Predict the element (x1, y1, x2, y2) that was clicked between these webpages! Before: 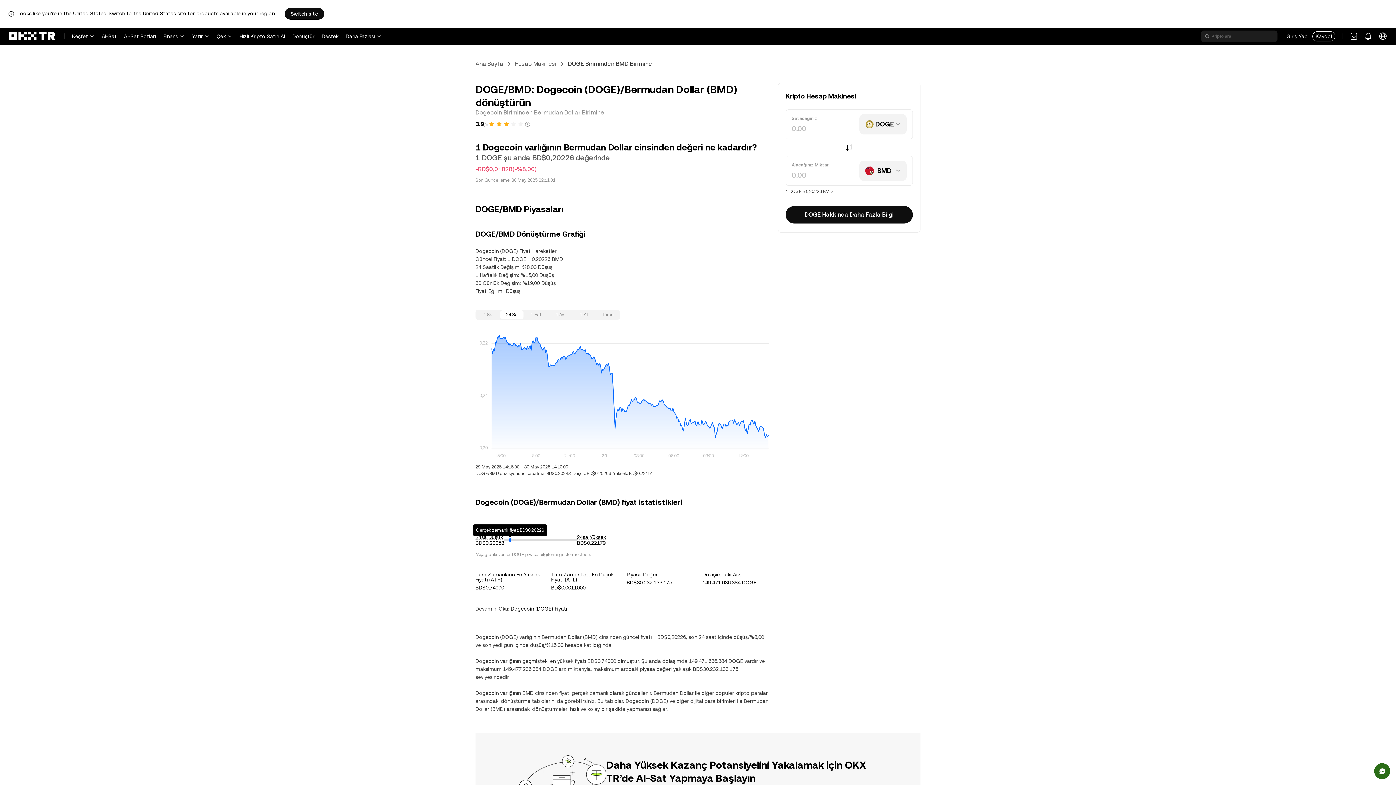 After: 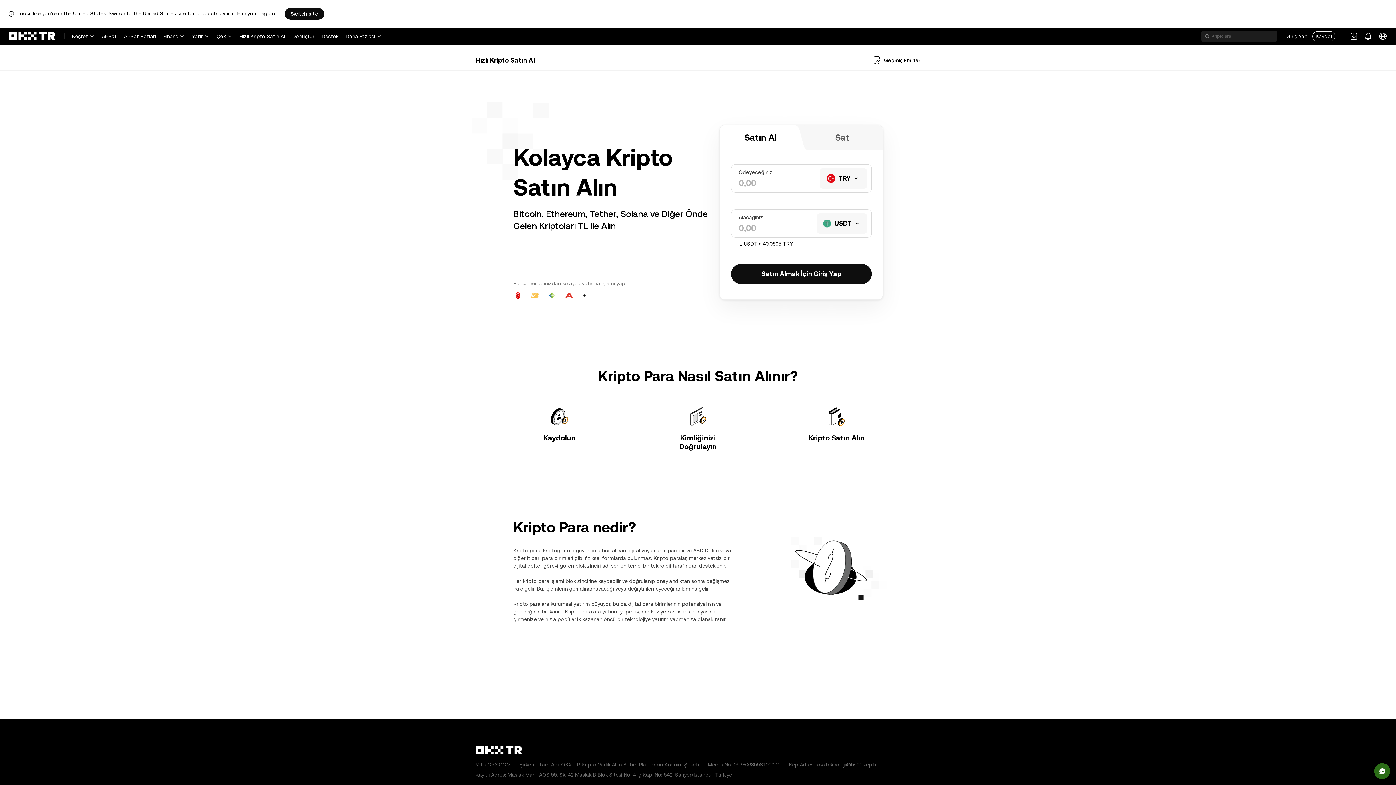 Action: bbox: (239, 27, 285, 45) label: Hızlı Kripto Satın Al